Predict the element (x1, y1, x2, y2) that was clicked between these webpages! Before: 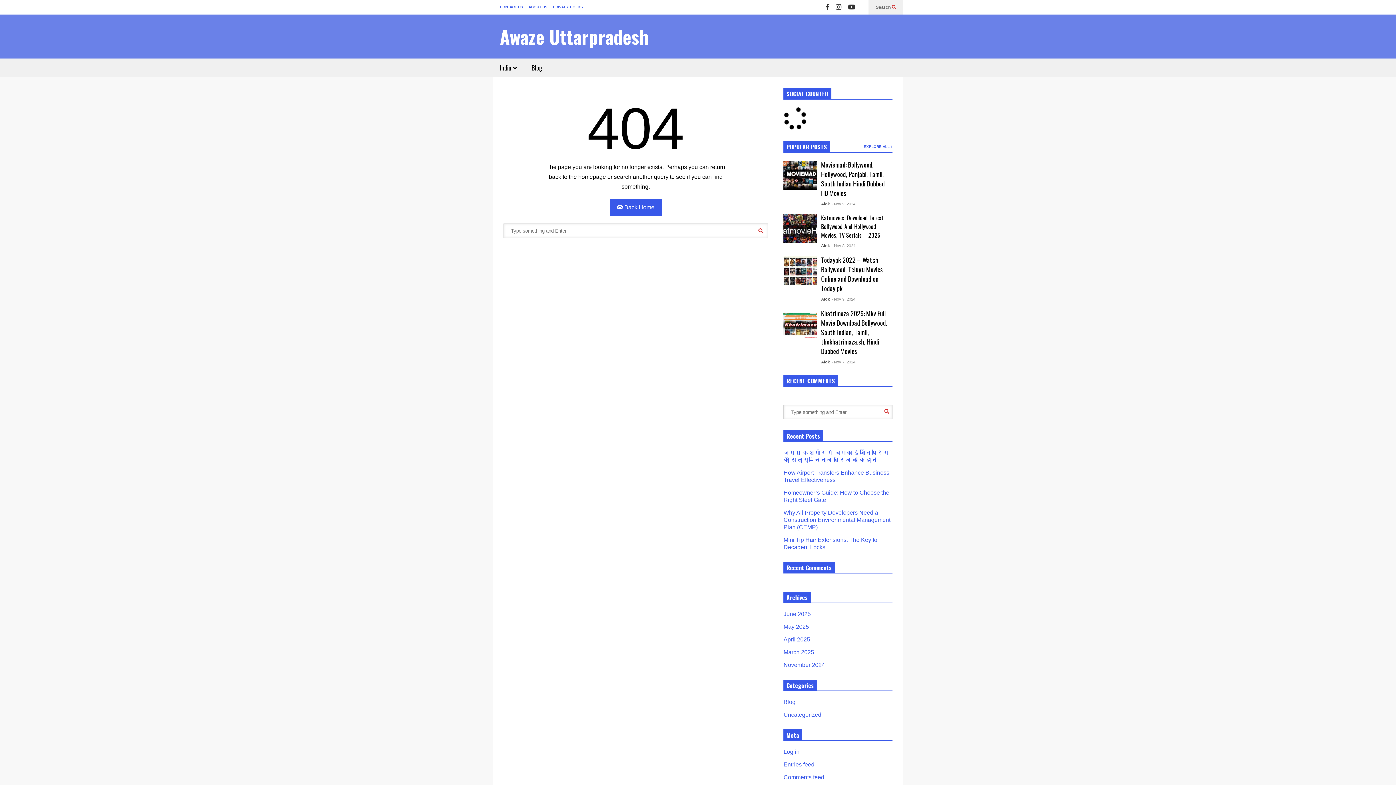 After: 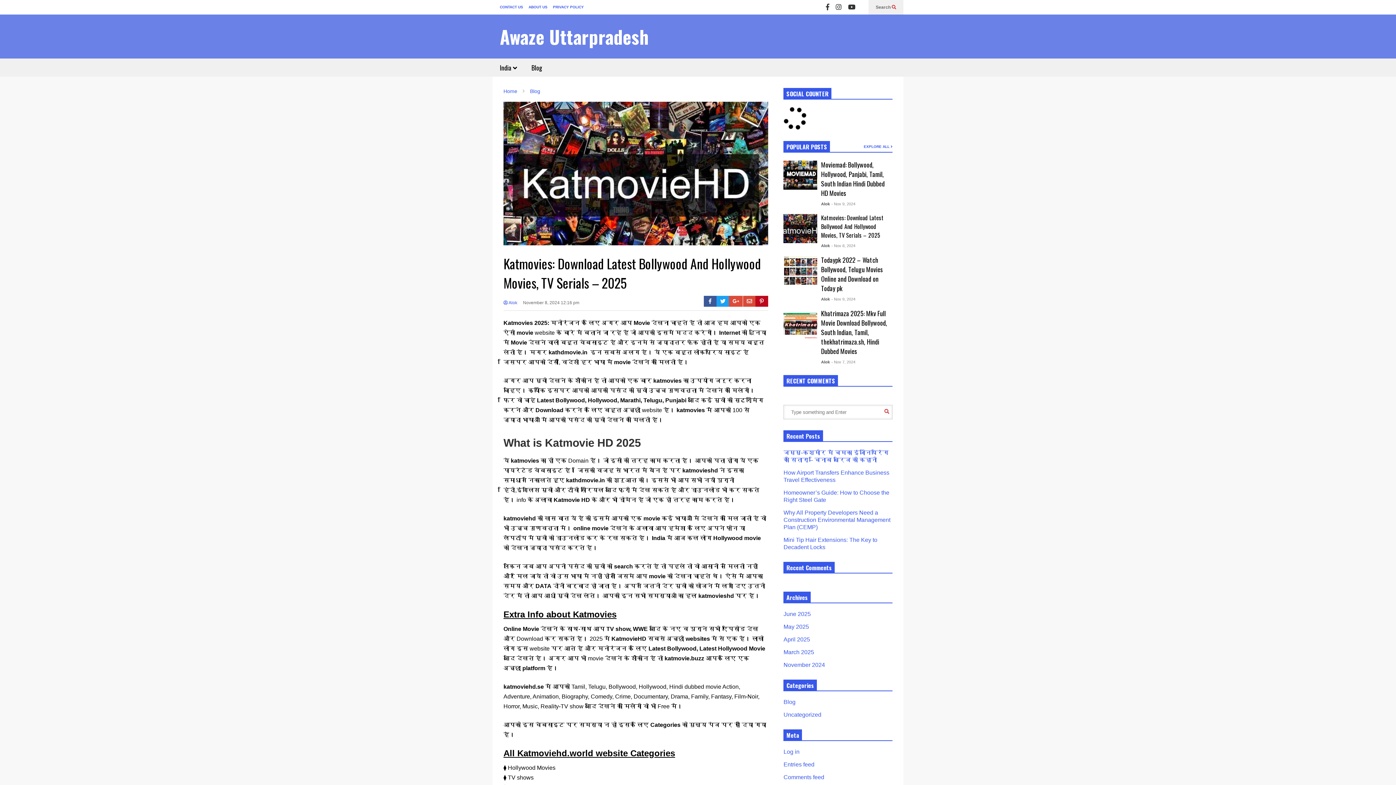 Action: bbox: (783, 232, 817, 243)